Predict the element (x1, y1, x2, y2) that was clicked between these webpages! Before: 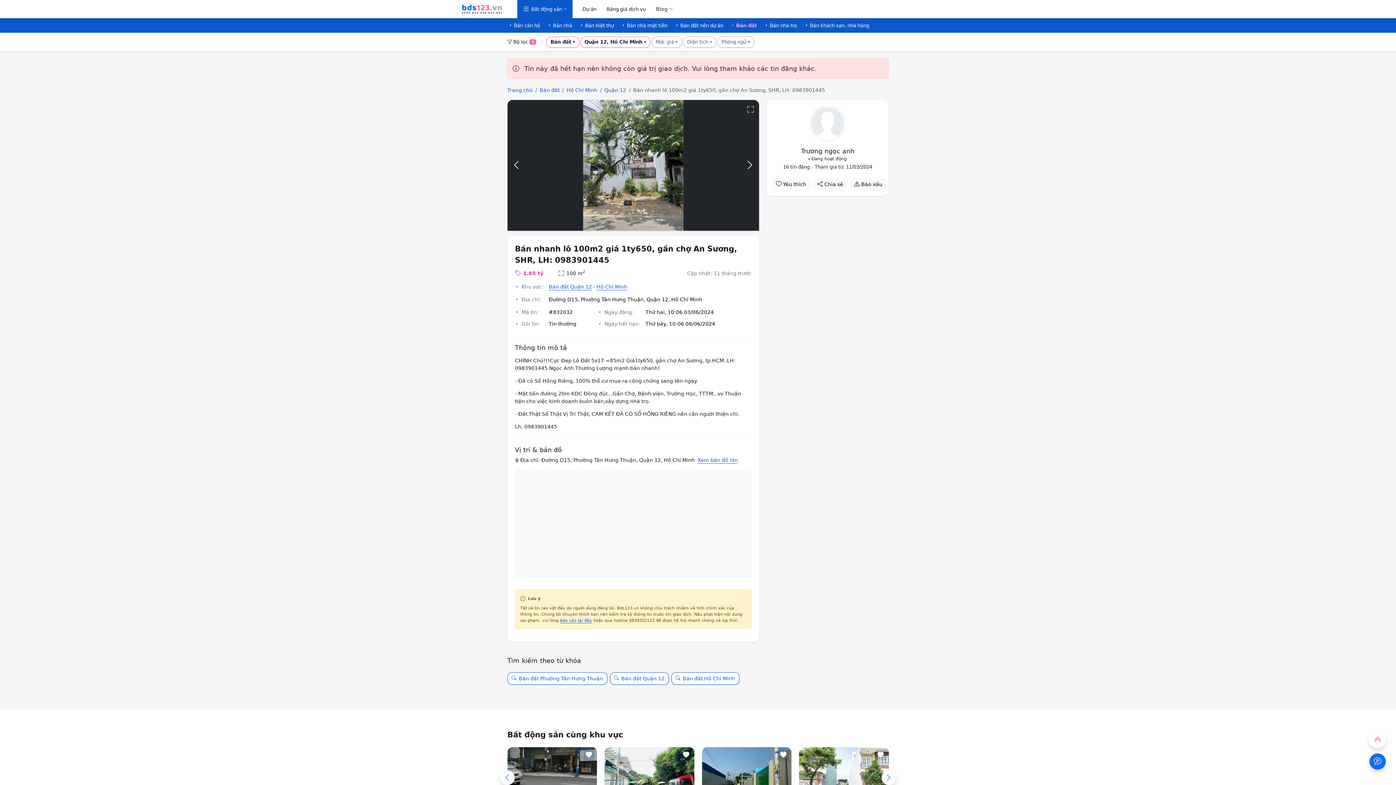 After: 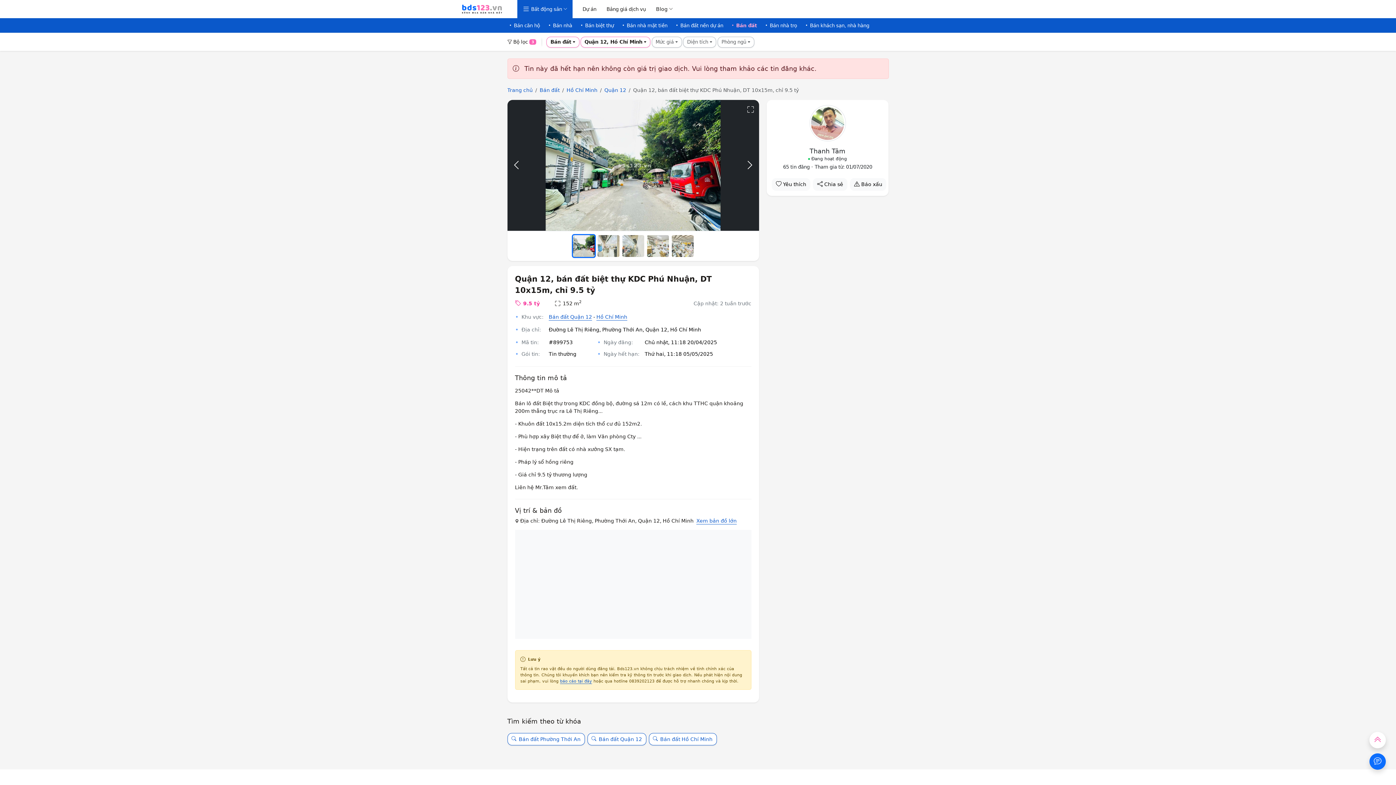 Action: bbox: (604, 747, 694, 813)